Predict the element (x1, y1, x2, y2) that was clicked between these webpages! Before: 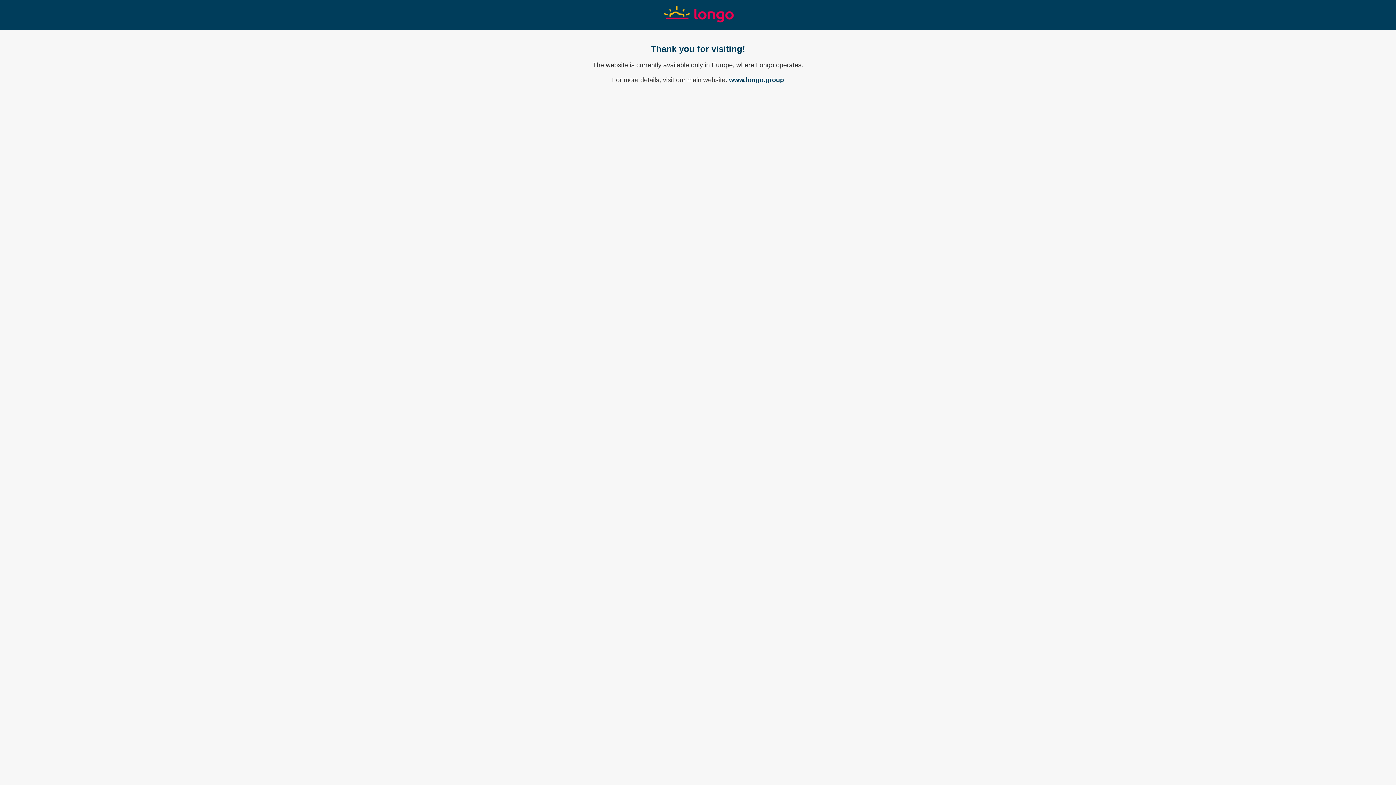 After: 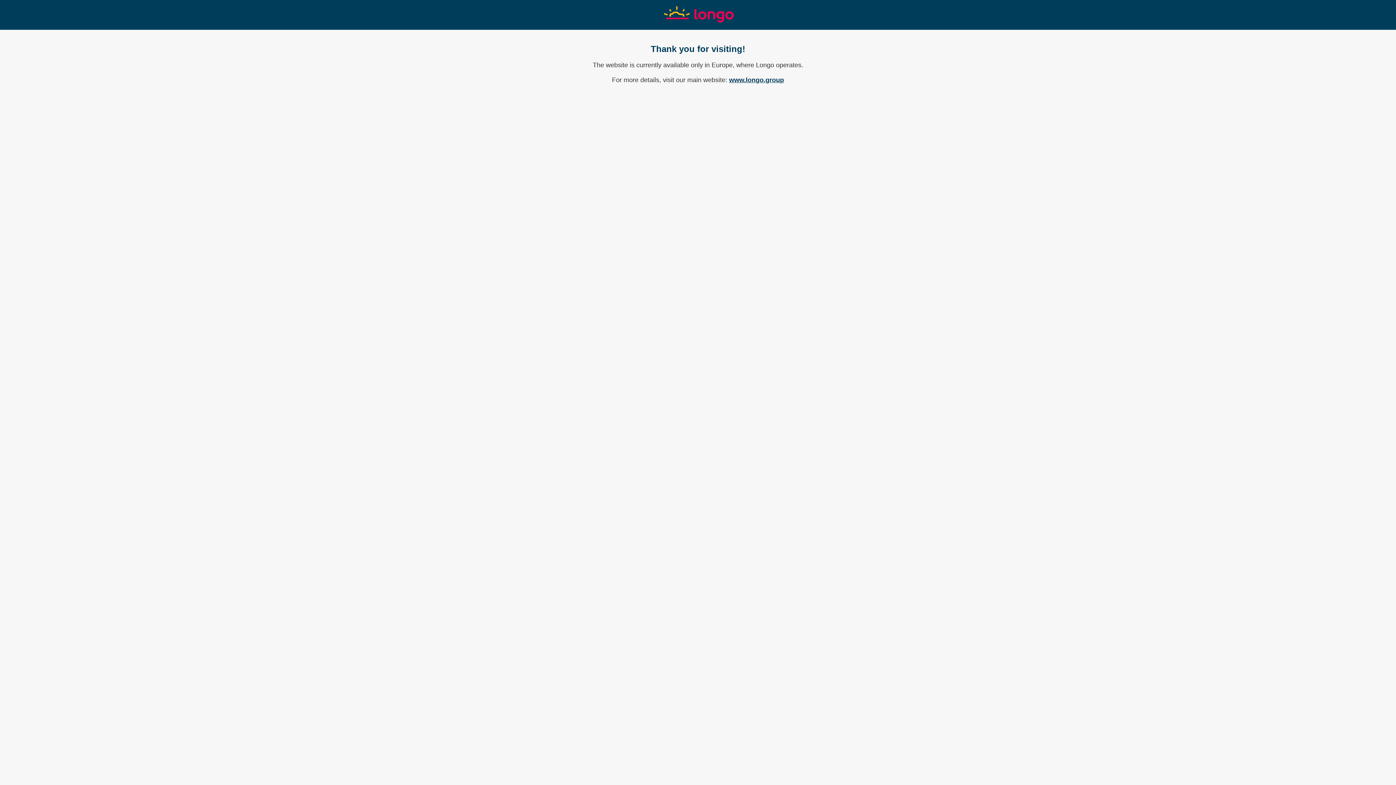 Action: bbox: (729, 76, 784, 83) label: www.longo.group